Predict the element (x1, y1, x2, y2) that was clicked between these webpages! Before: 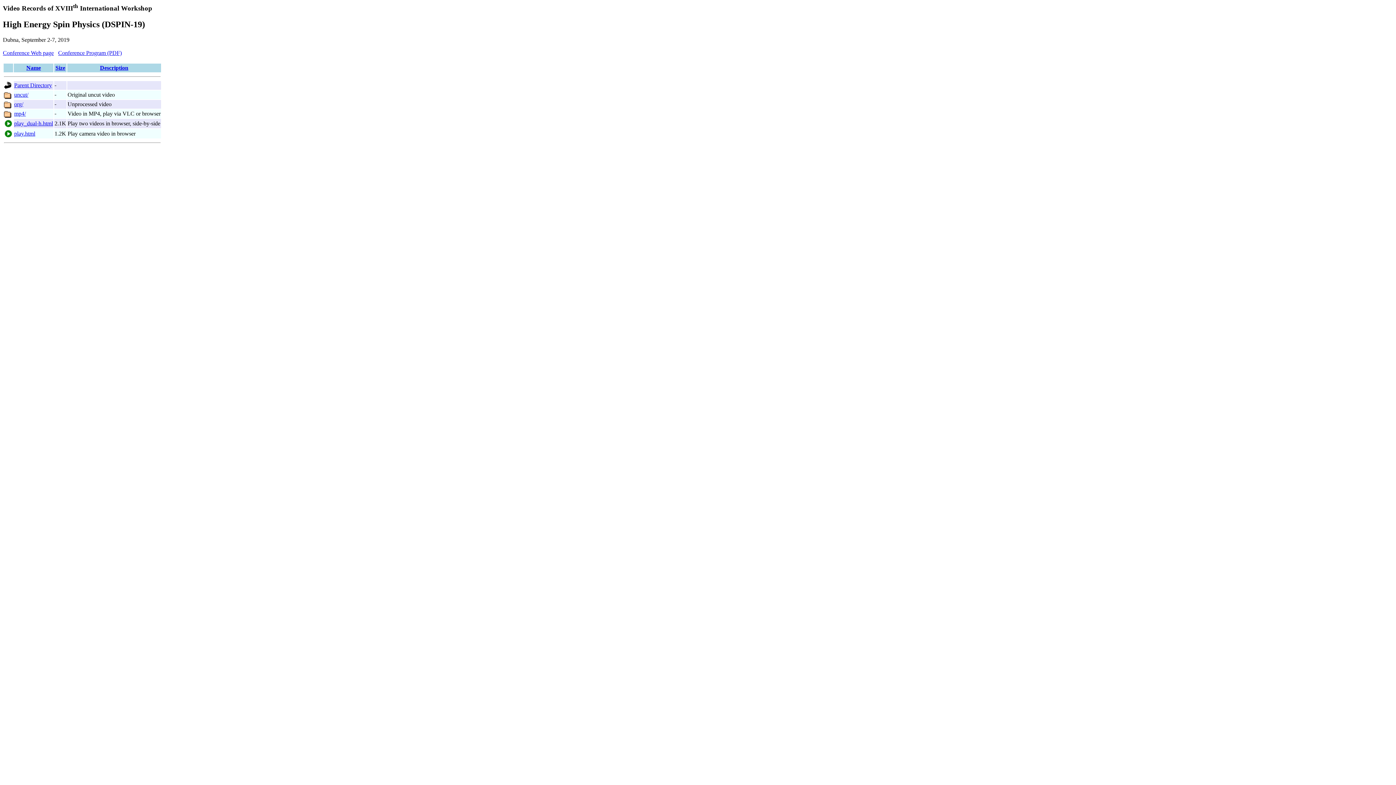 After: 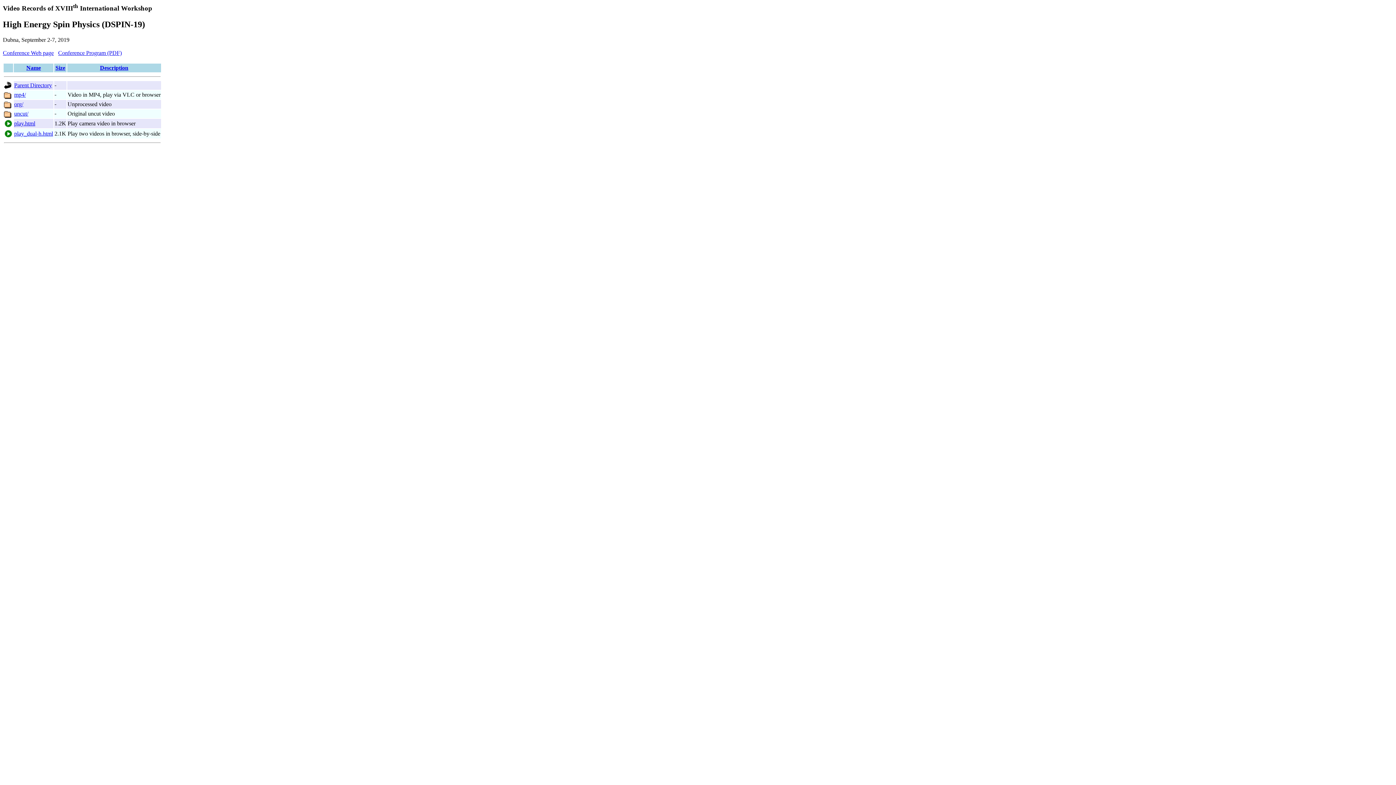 Action: label: Name bbox: (26, 64, 40, 70)